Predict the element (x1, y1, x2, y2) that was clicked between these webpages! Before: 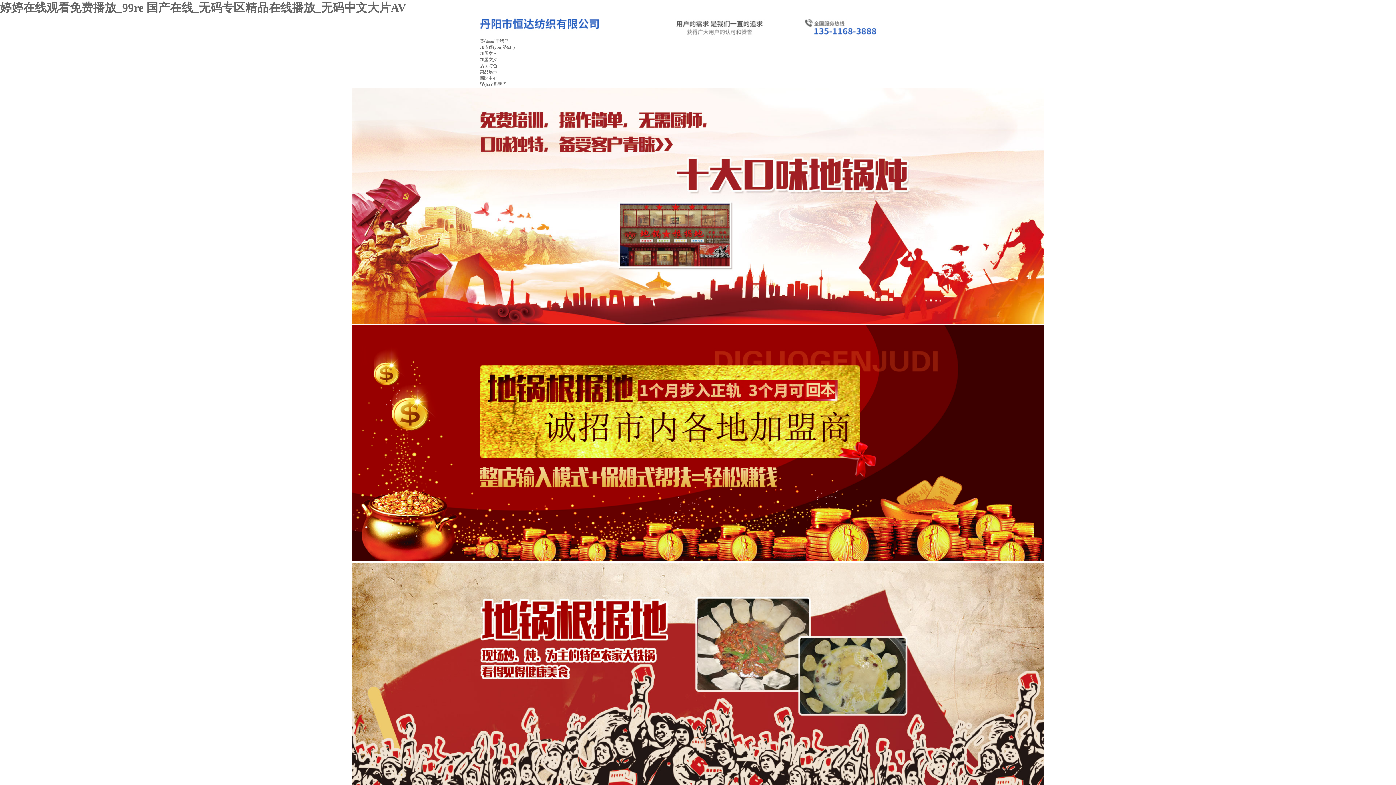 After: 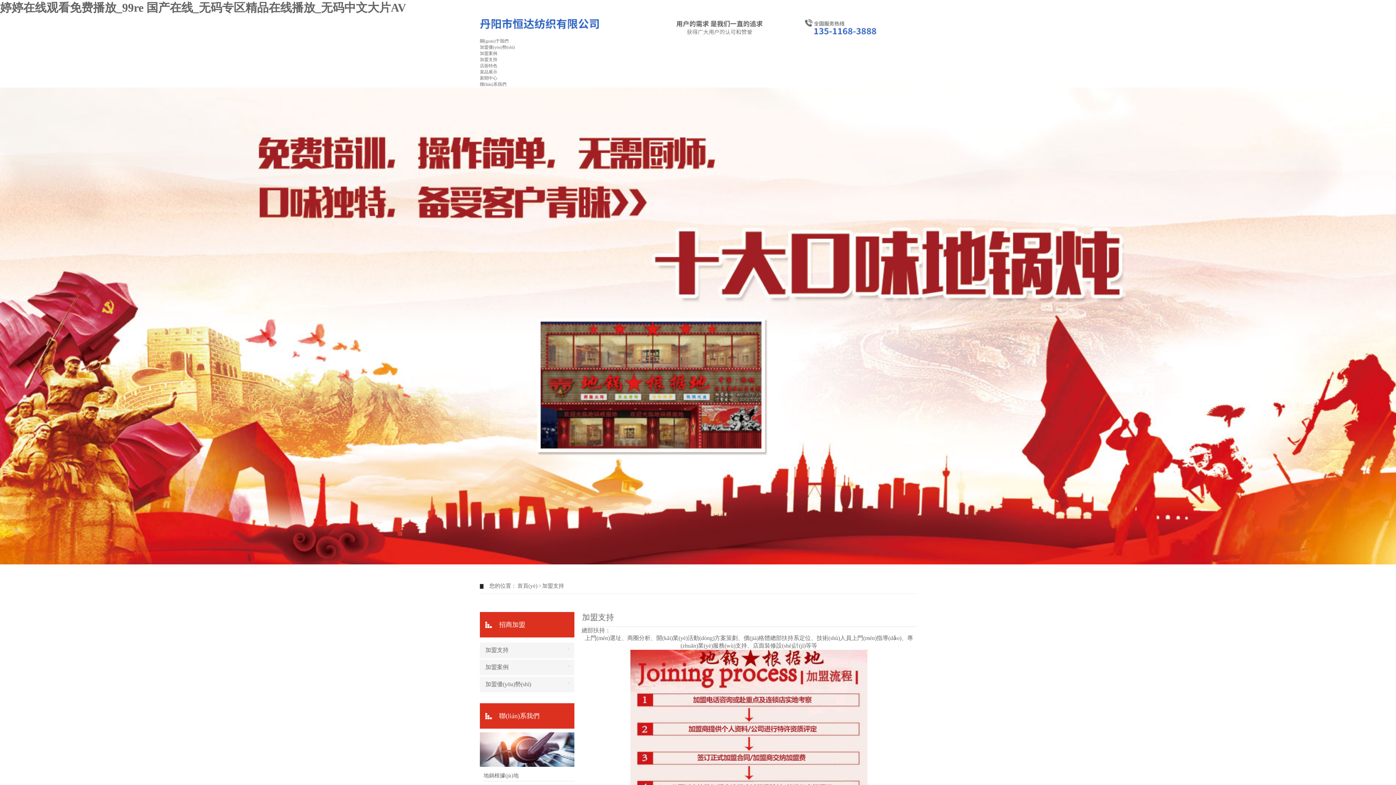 Action: label: 加盟支持 bbox: (480, 57, 497, 62)